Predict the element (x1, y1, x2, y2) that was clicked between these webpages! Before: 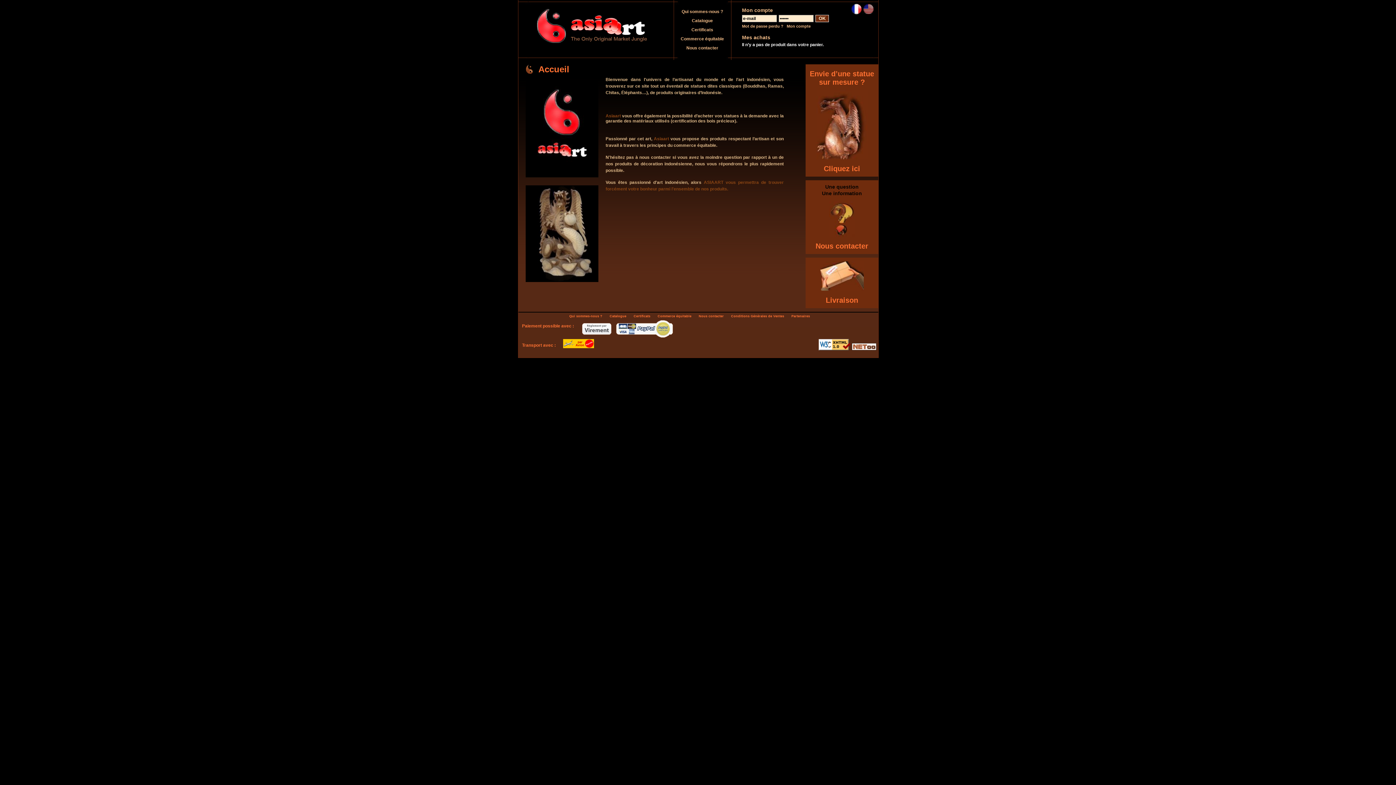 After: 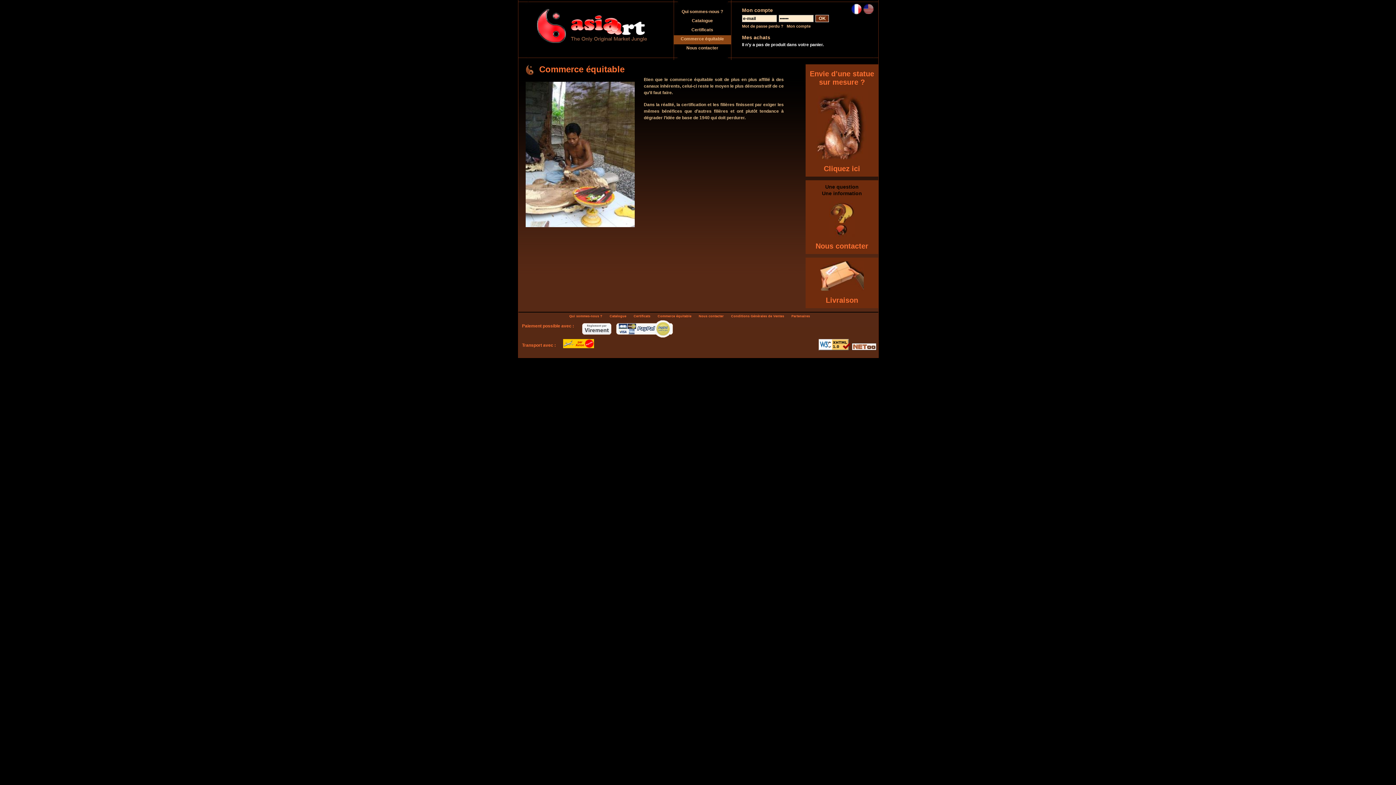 Action: bbox: (673, 36, 731, 44) label: Commerce équitable